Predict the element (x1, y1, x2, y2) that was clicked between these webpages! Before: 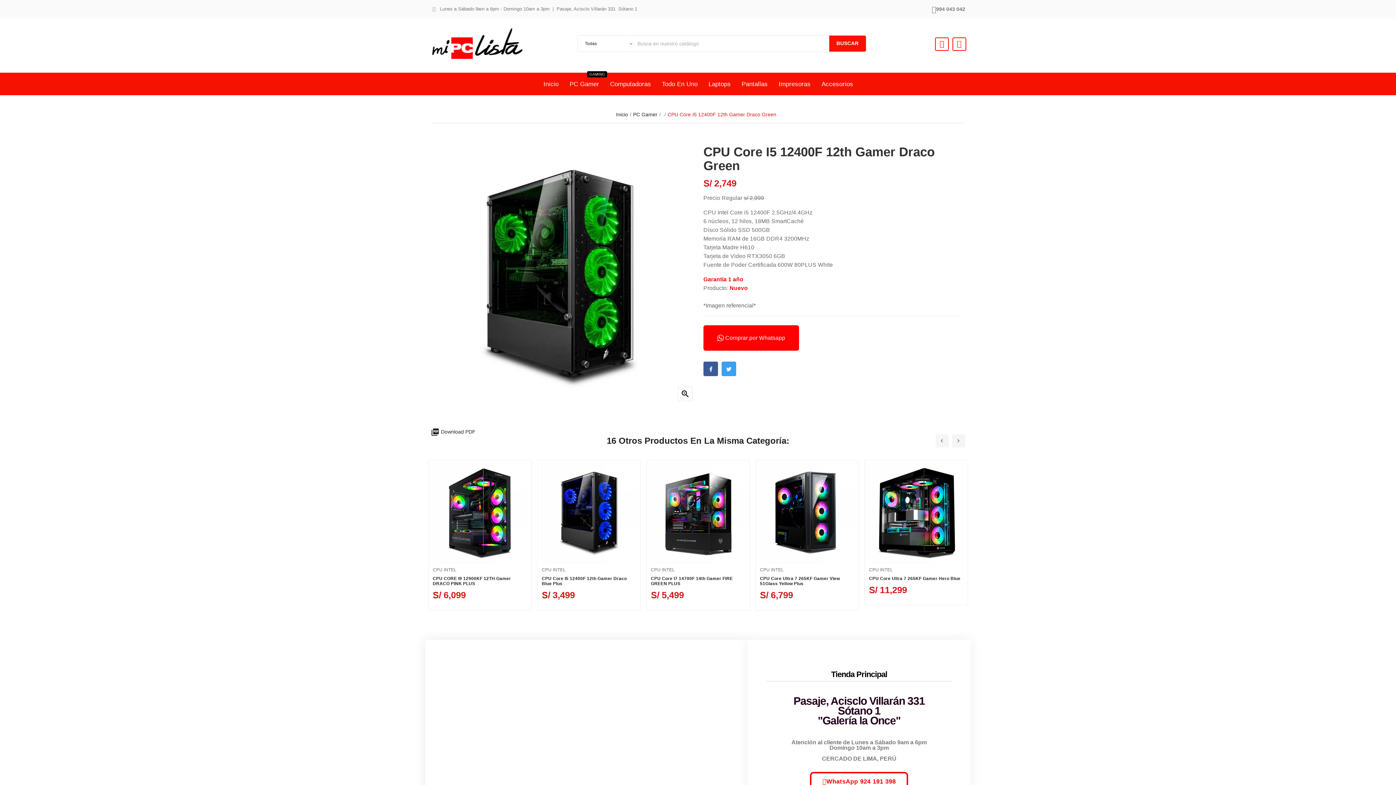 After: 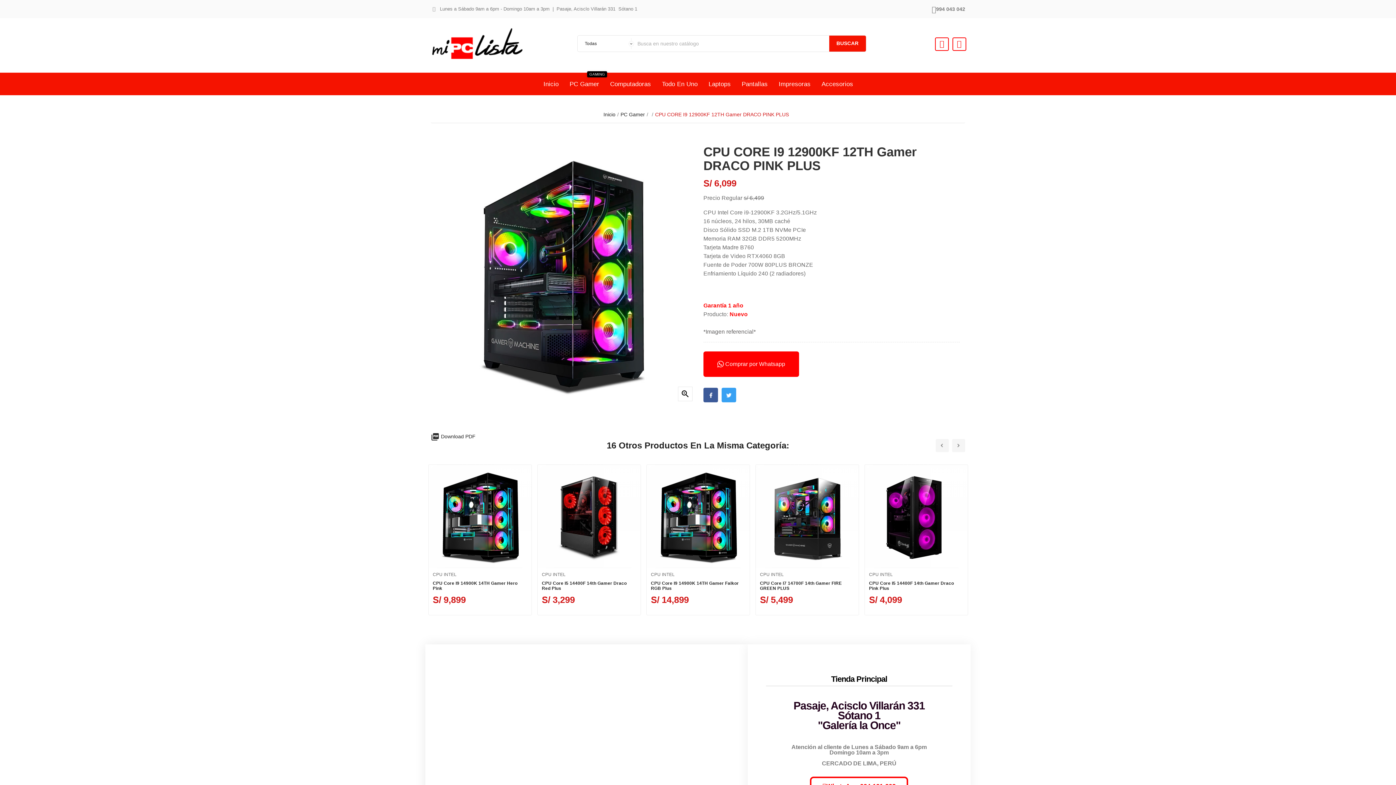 Action: bbox: (428, 460, 531, 563)